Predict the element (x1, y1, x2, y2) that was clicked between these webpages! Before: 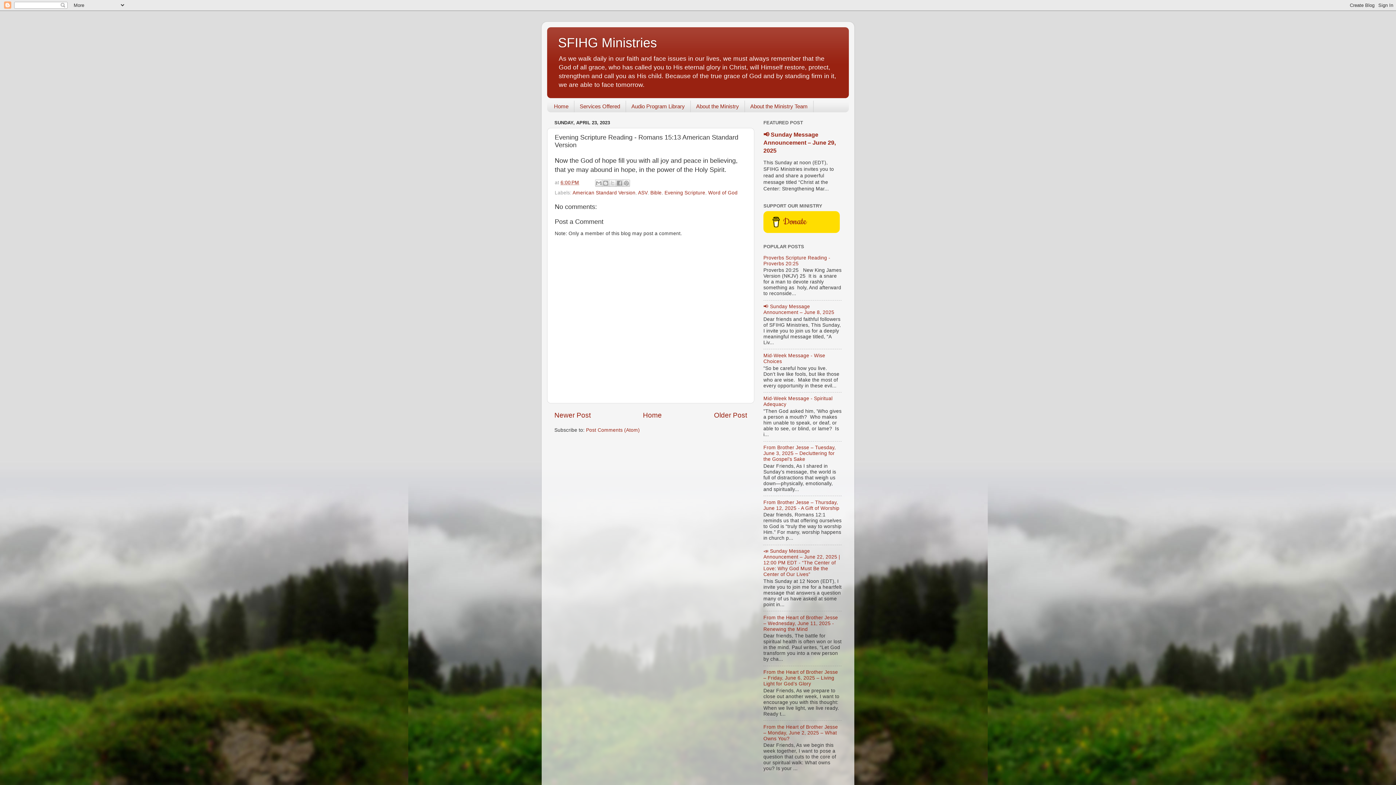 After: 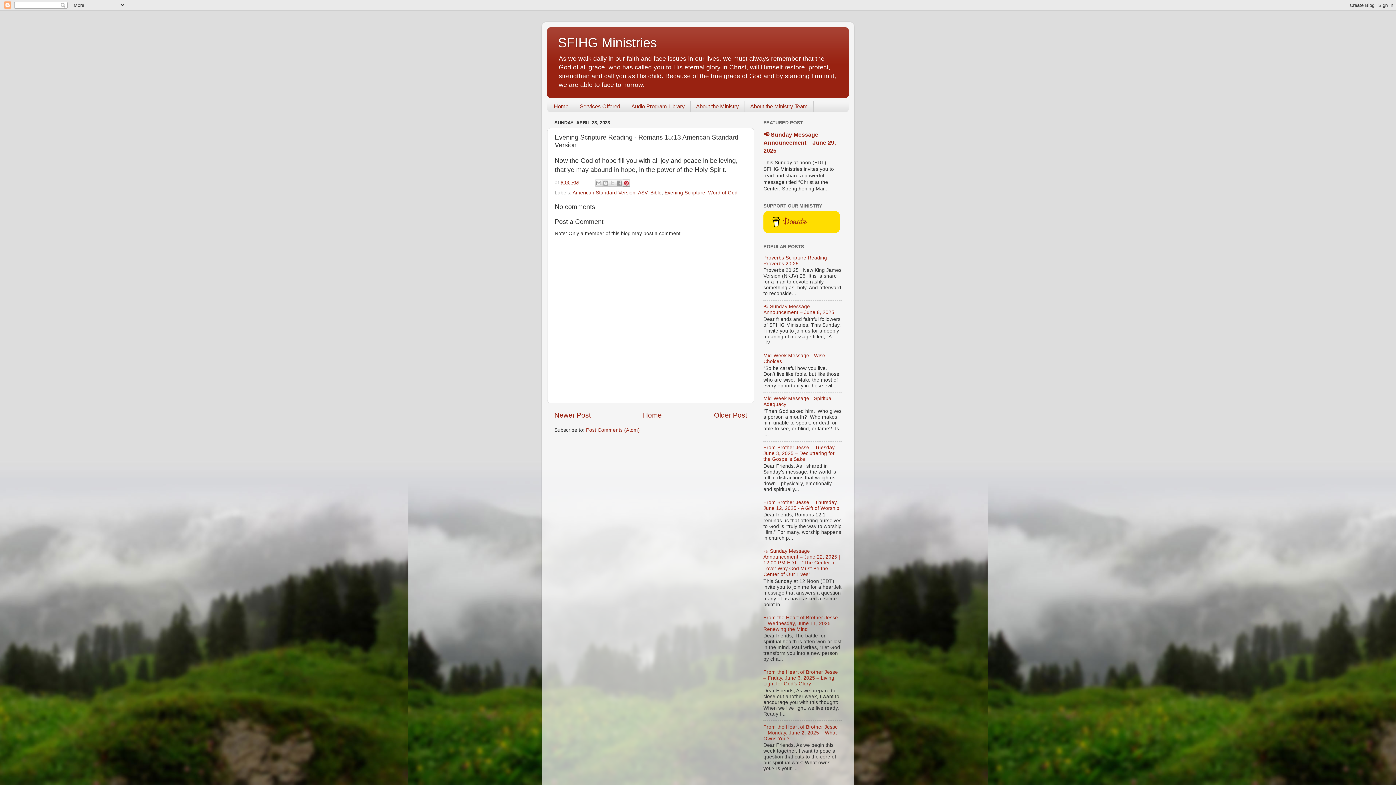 Action: label: Share to Pinterest bbox: (622, 179, 630, 186)